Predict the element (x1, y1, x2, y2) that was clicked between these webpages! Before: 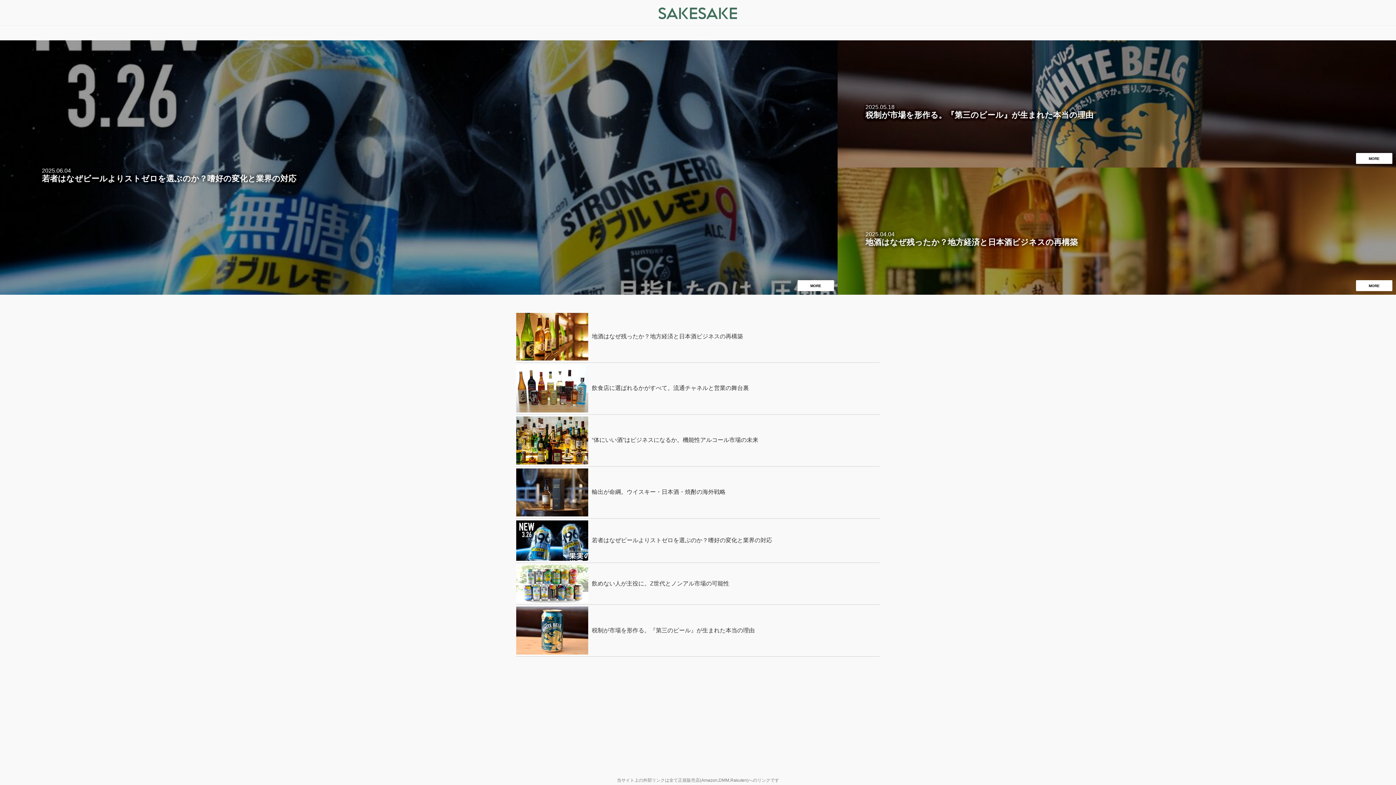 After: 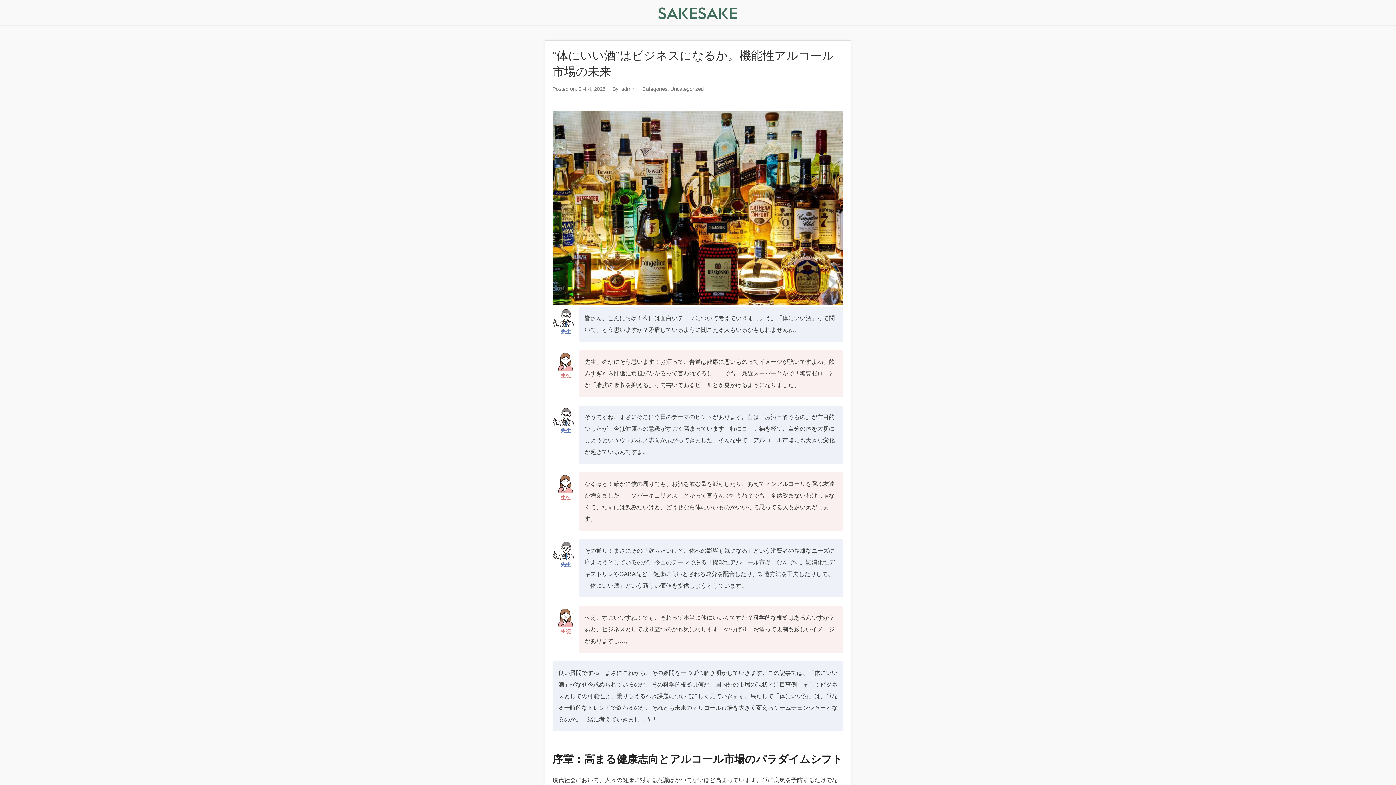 Action: label: “体にいい酒”はビジネスになるか。機能性アルコール市場の未来 bbox: (516, 416, 880, 466)